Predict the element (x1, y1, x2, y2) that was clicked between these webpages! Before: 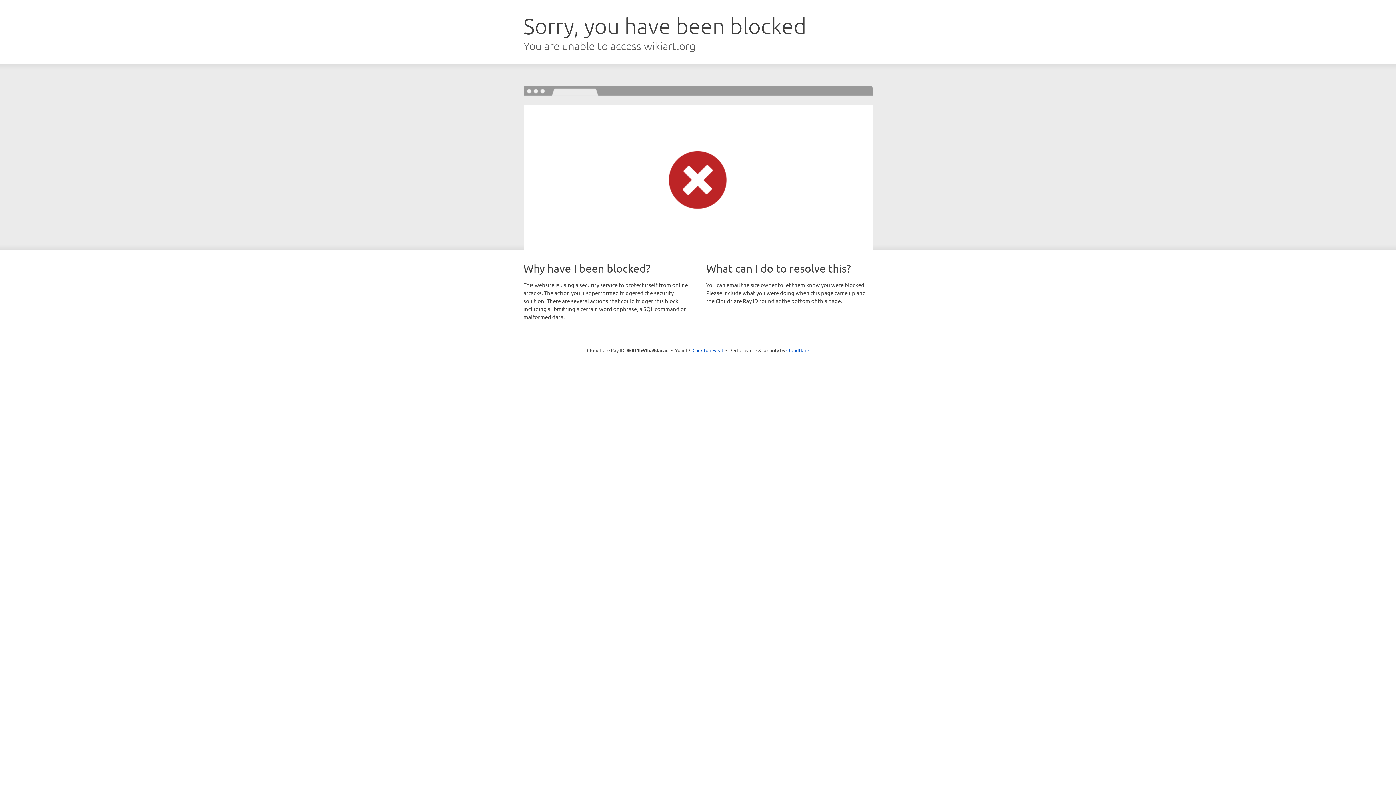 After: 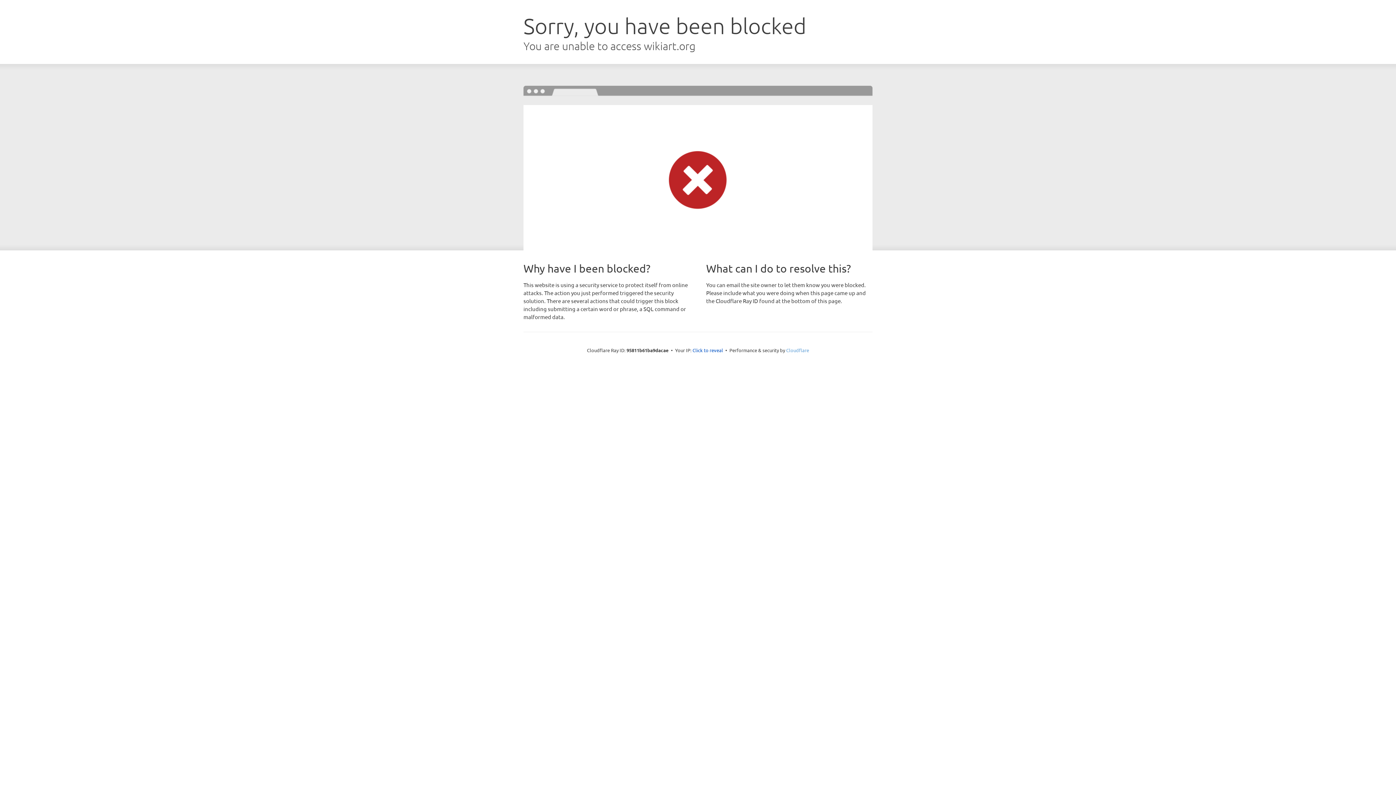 Action: label: Cloudflare bbox: (786, 347, 809, 353)